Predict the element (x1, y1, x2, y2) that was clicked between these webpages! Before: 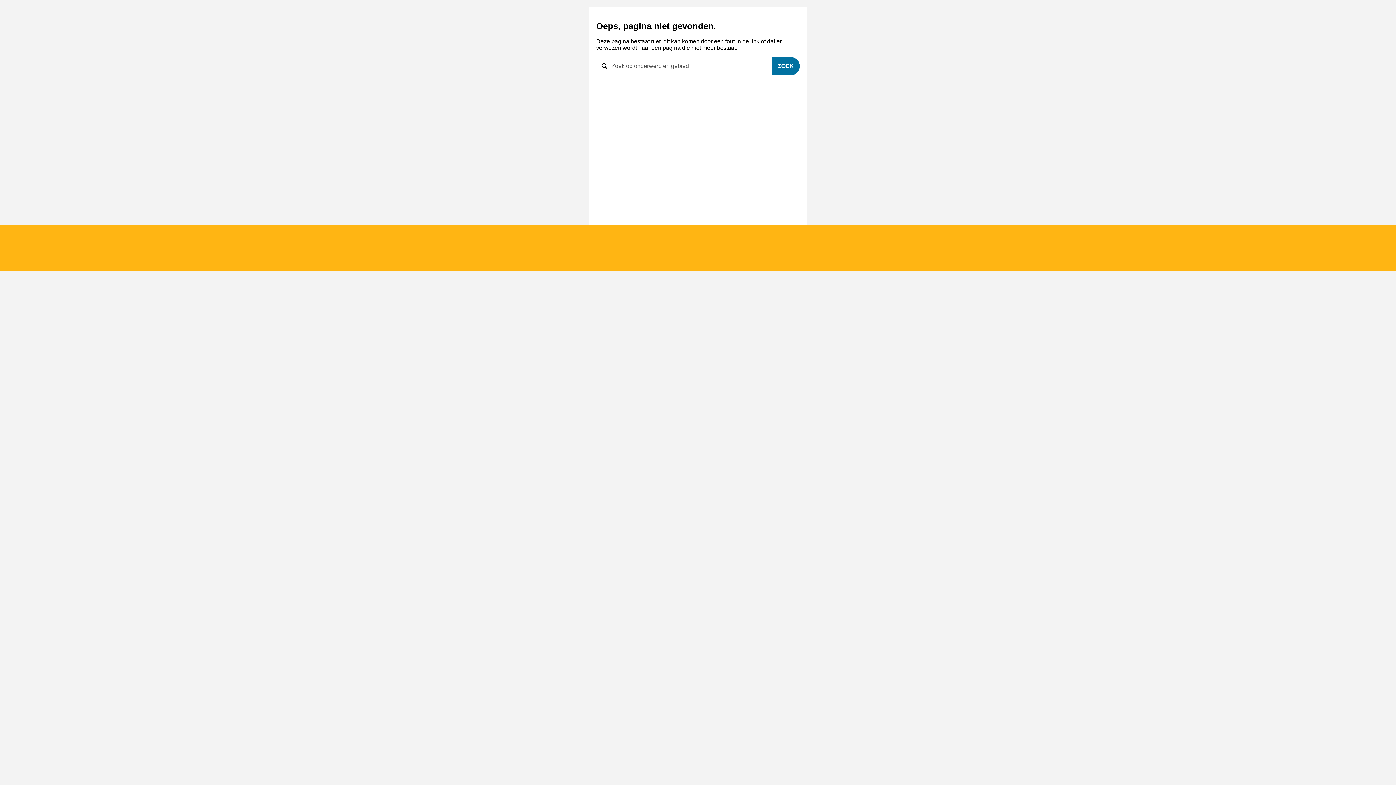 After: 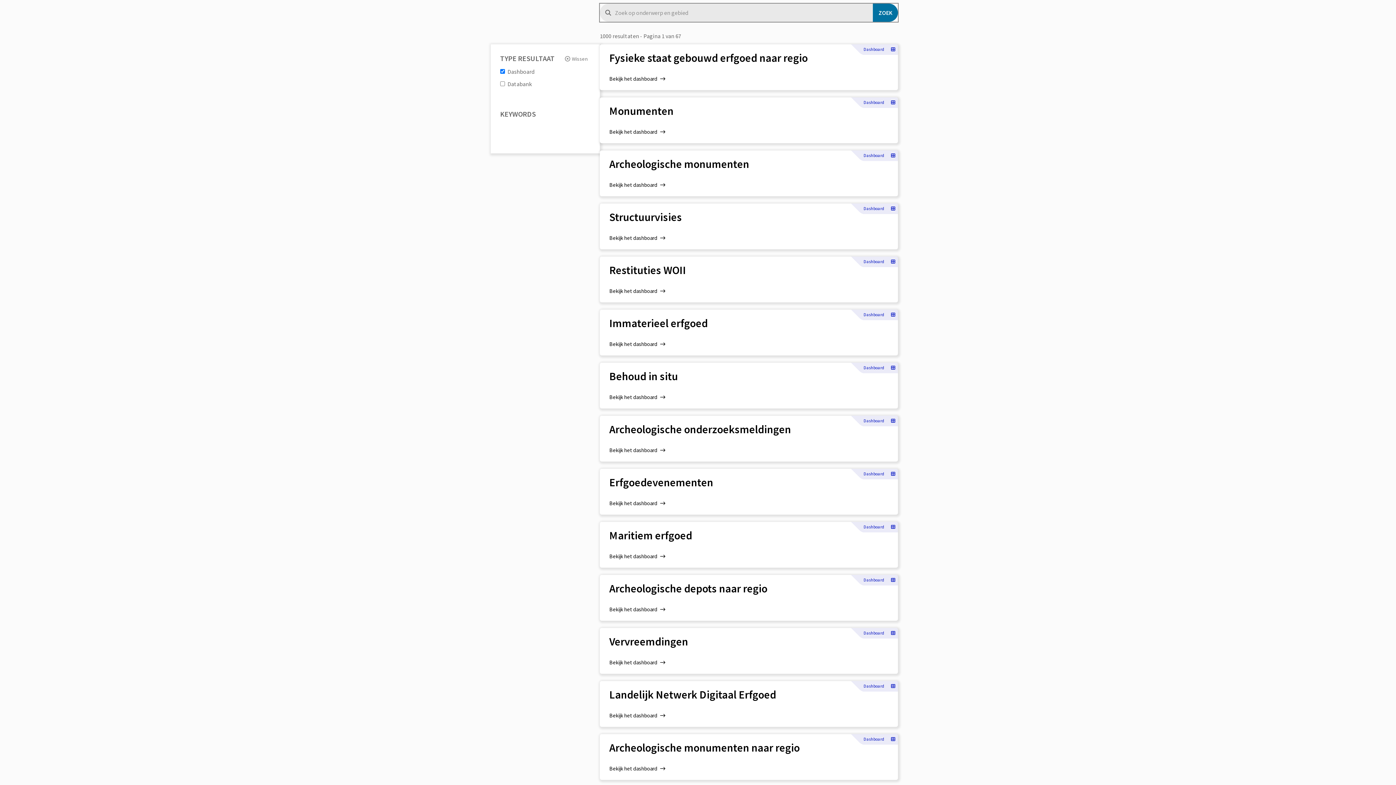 Action: bbox: (772, 57, 800, 75) label: ZOEK